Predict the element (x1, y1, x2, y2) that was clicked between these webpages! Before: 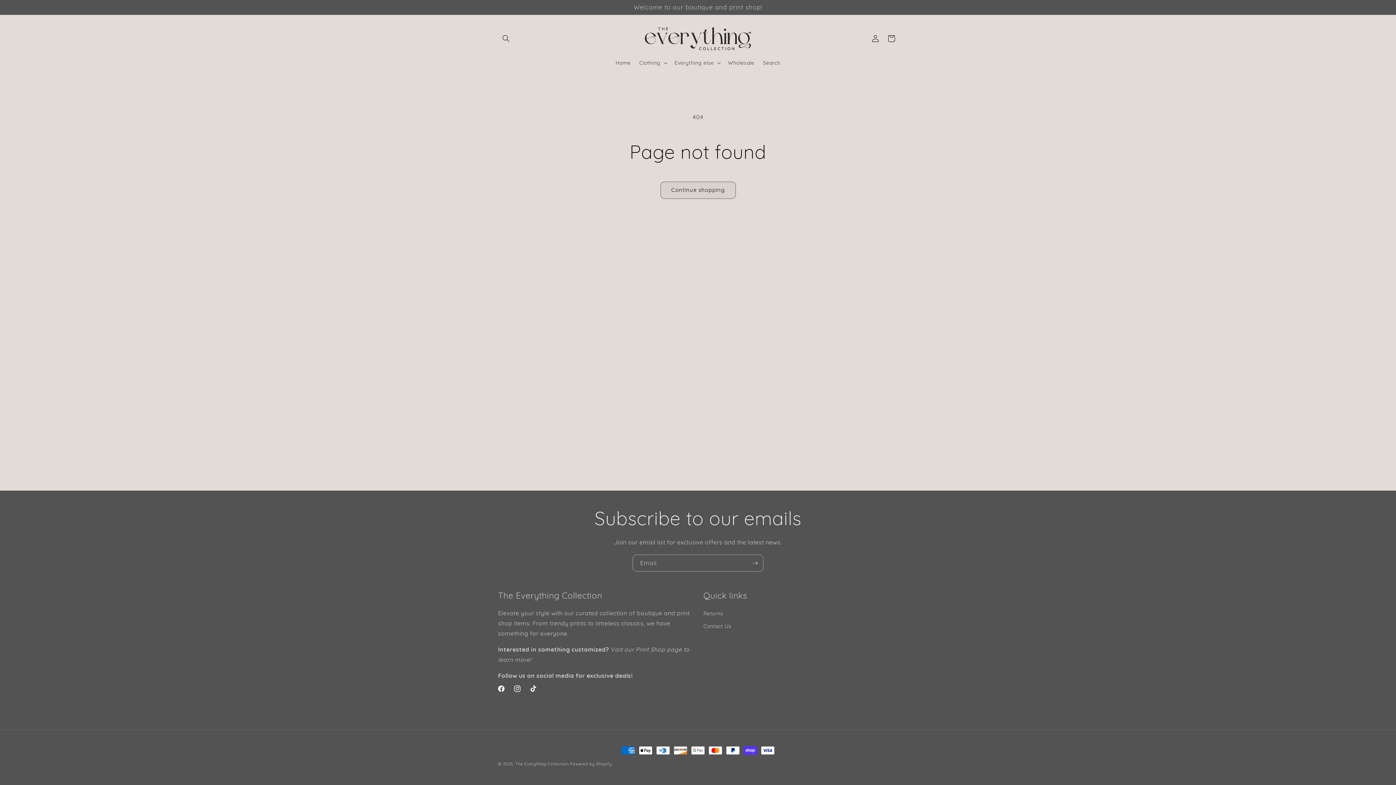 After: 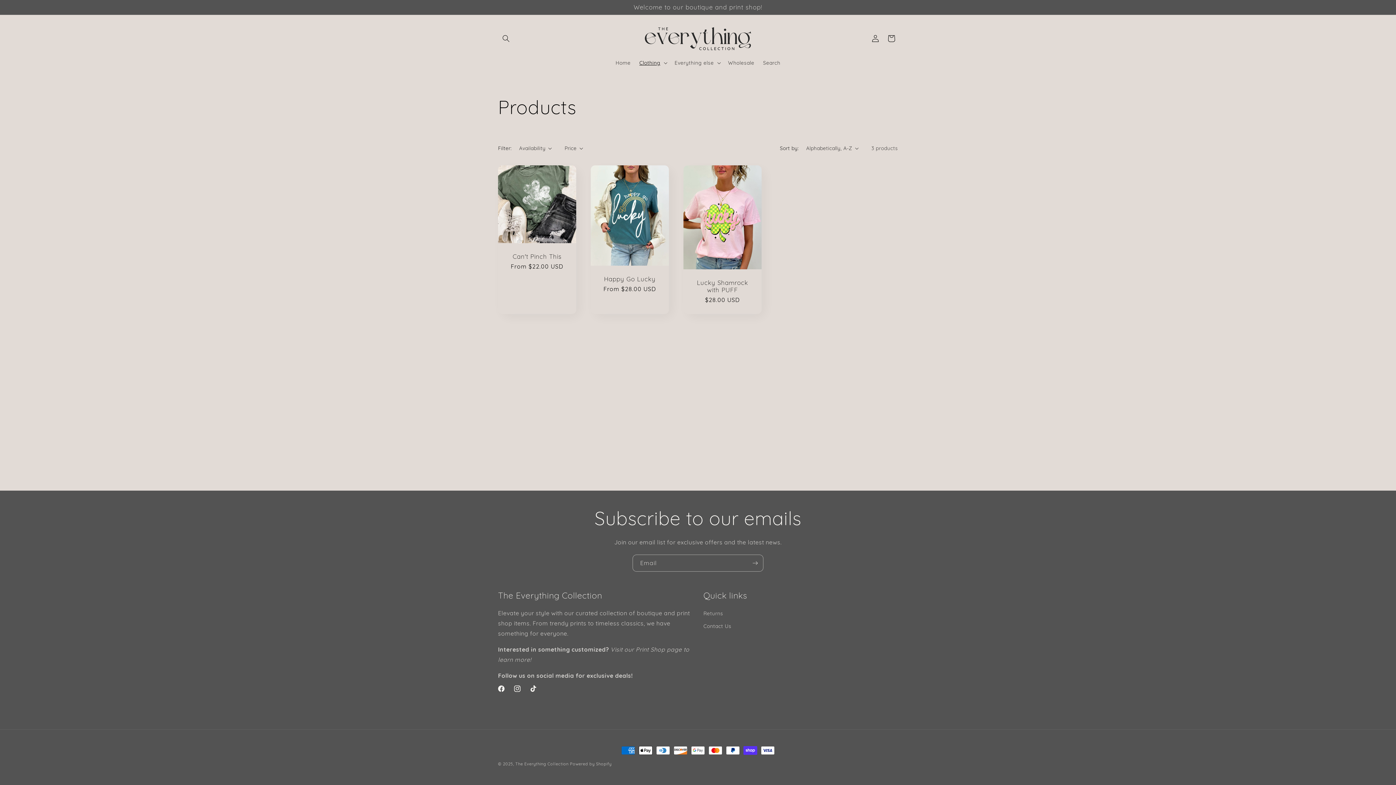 Action: bbox: (660, 181, 735, 198) label: Continue shopping